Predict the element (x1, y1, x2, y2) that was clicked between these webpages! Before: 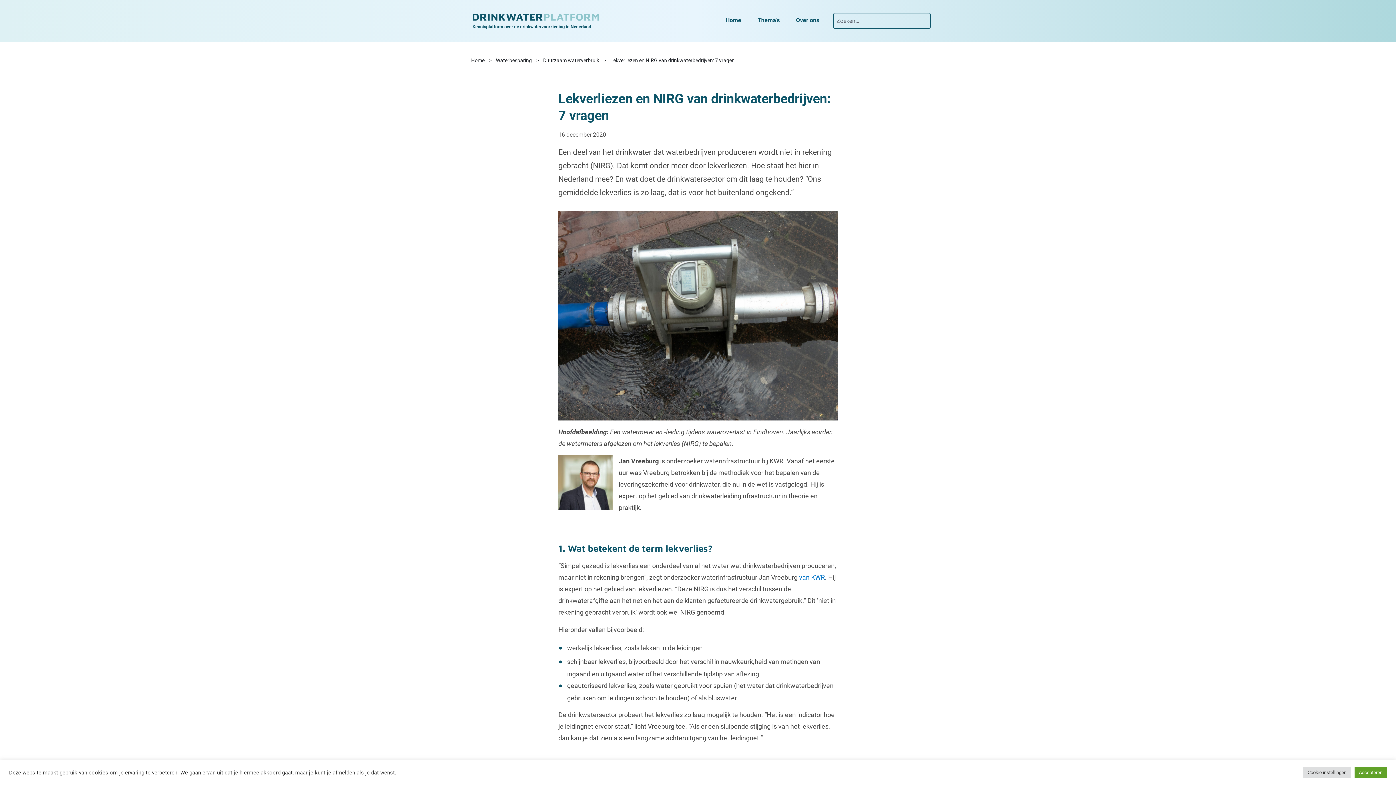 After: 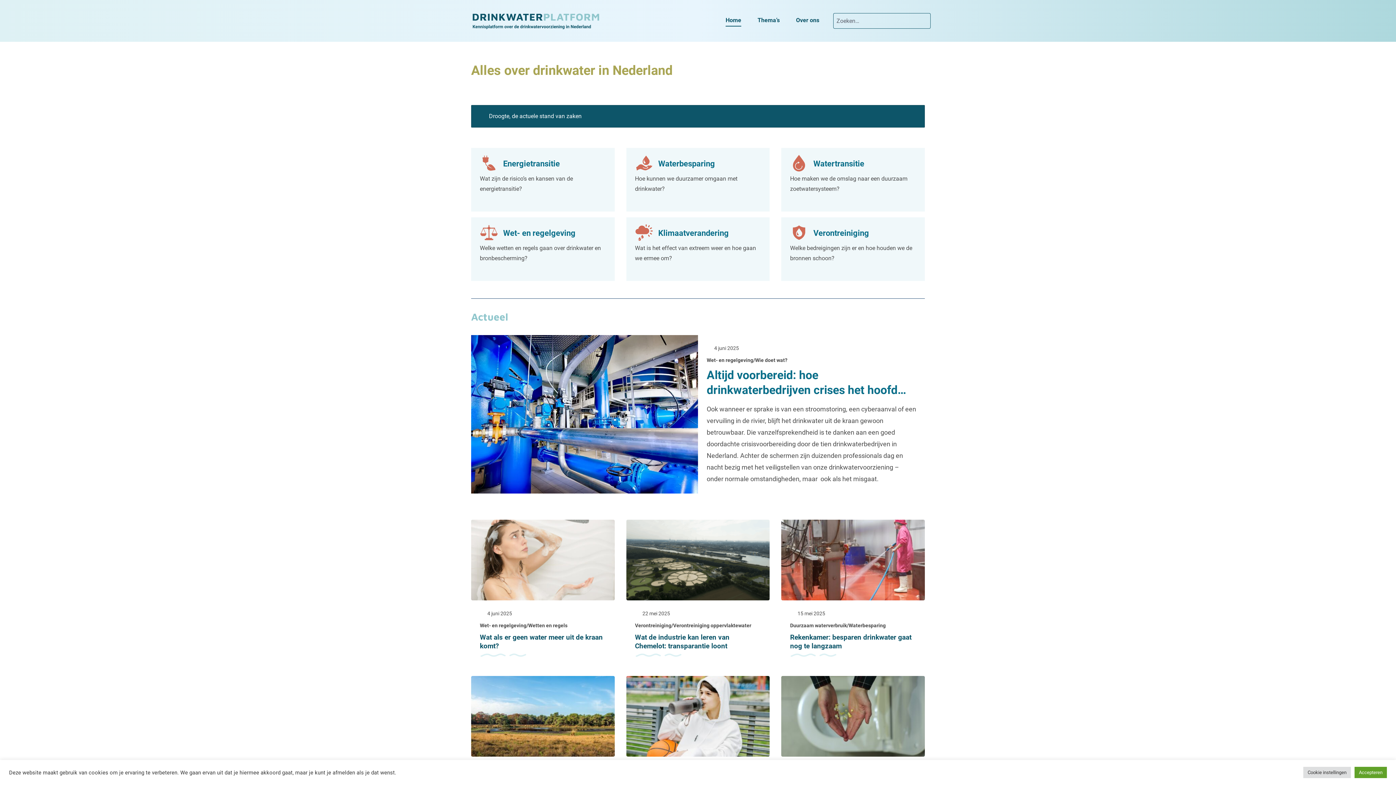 Action: bbox: (725, 12, 741, 26) label: Home